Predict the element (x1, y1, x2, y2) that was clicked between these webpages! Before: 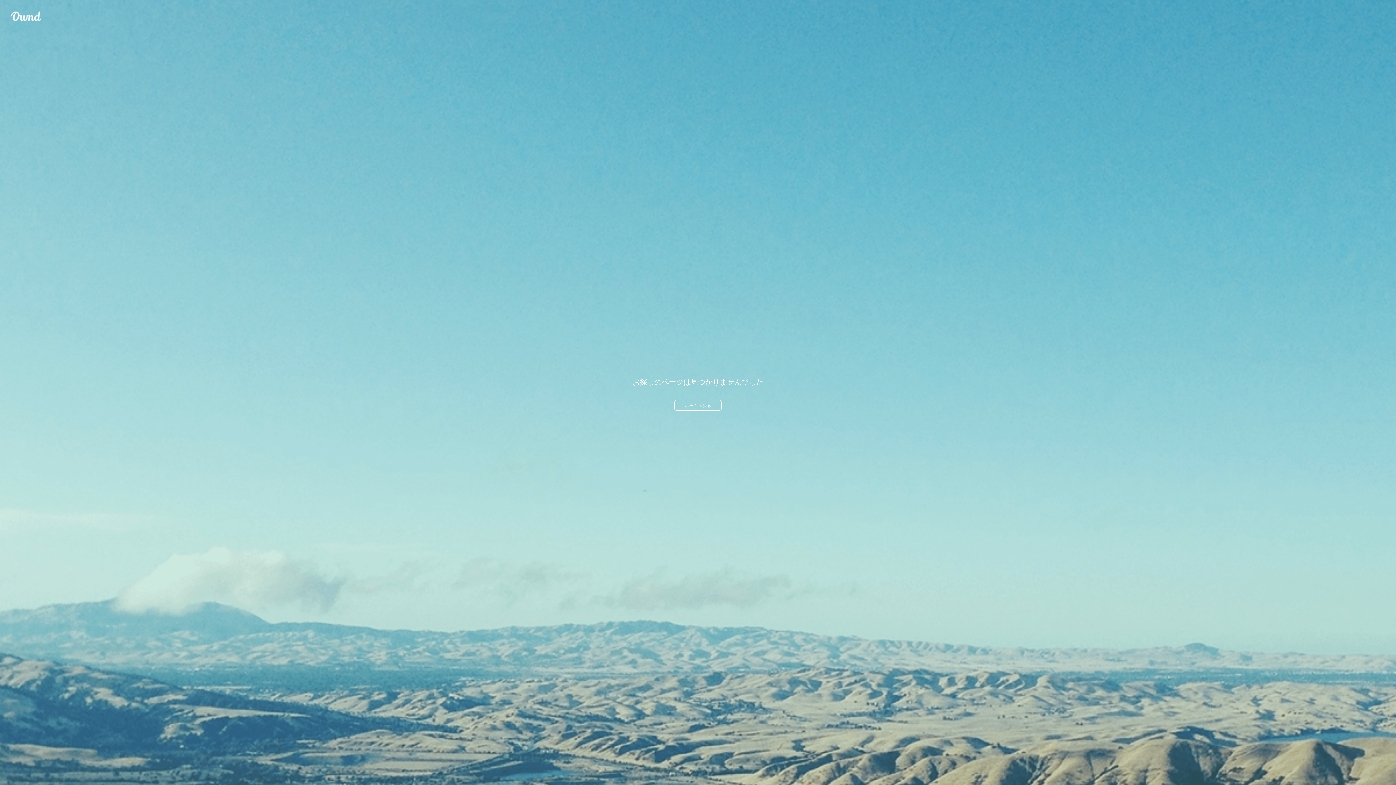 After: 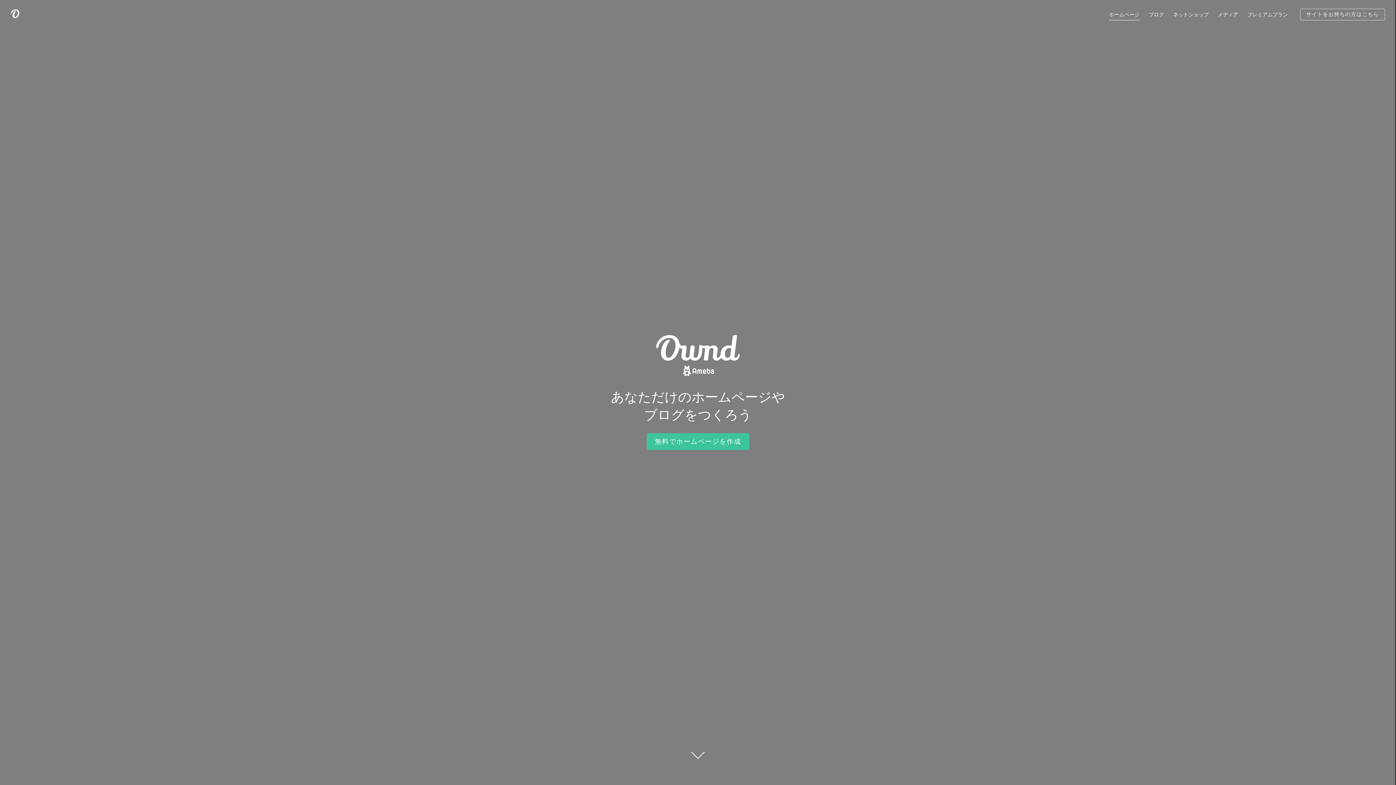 Action: label: Ameba Ownd bbox: (10, 10, 41, 21)